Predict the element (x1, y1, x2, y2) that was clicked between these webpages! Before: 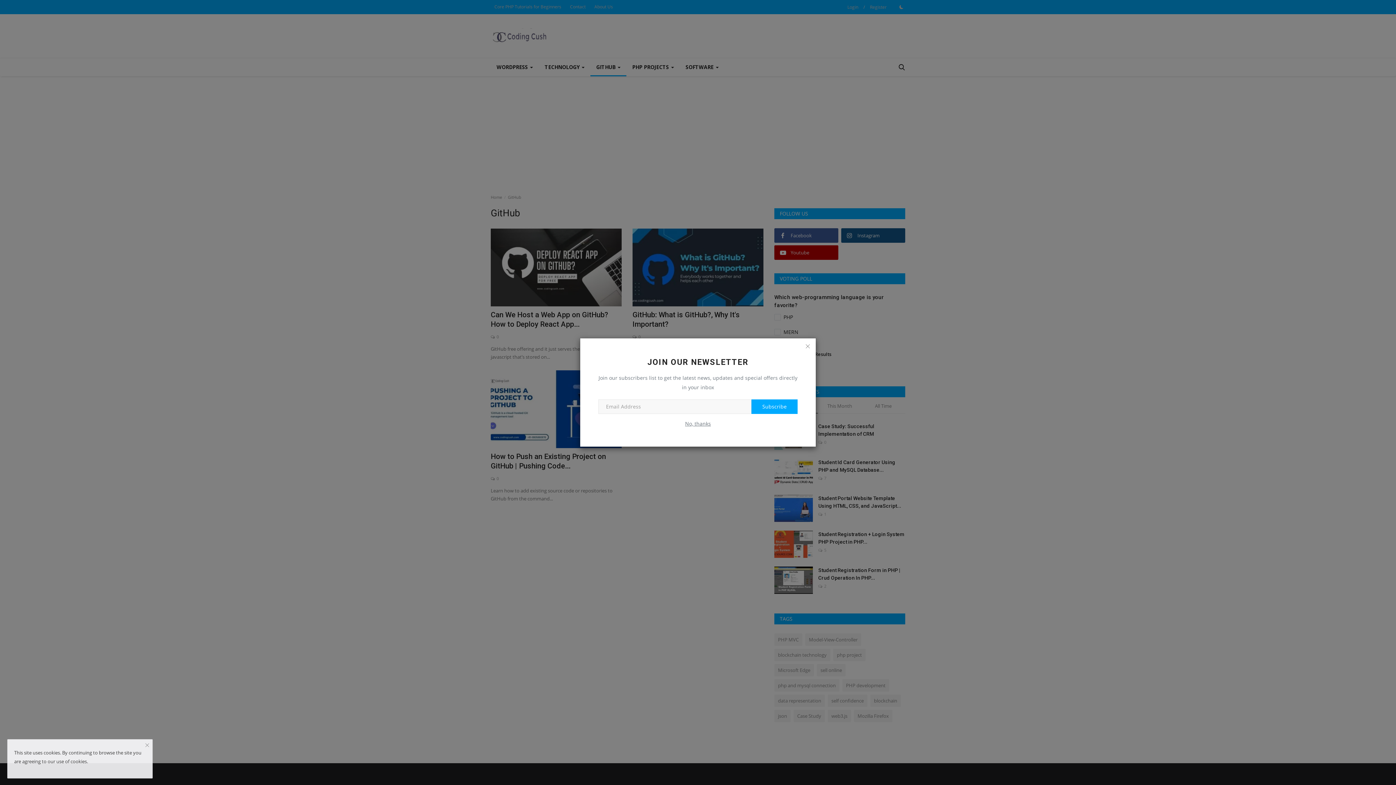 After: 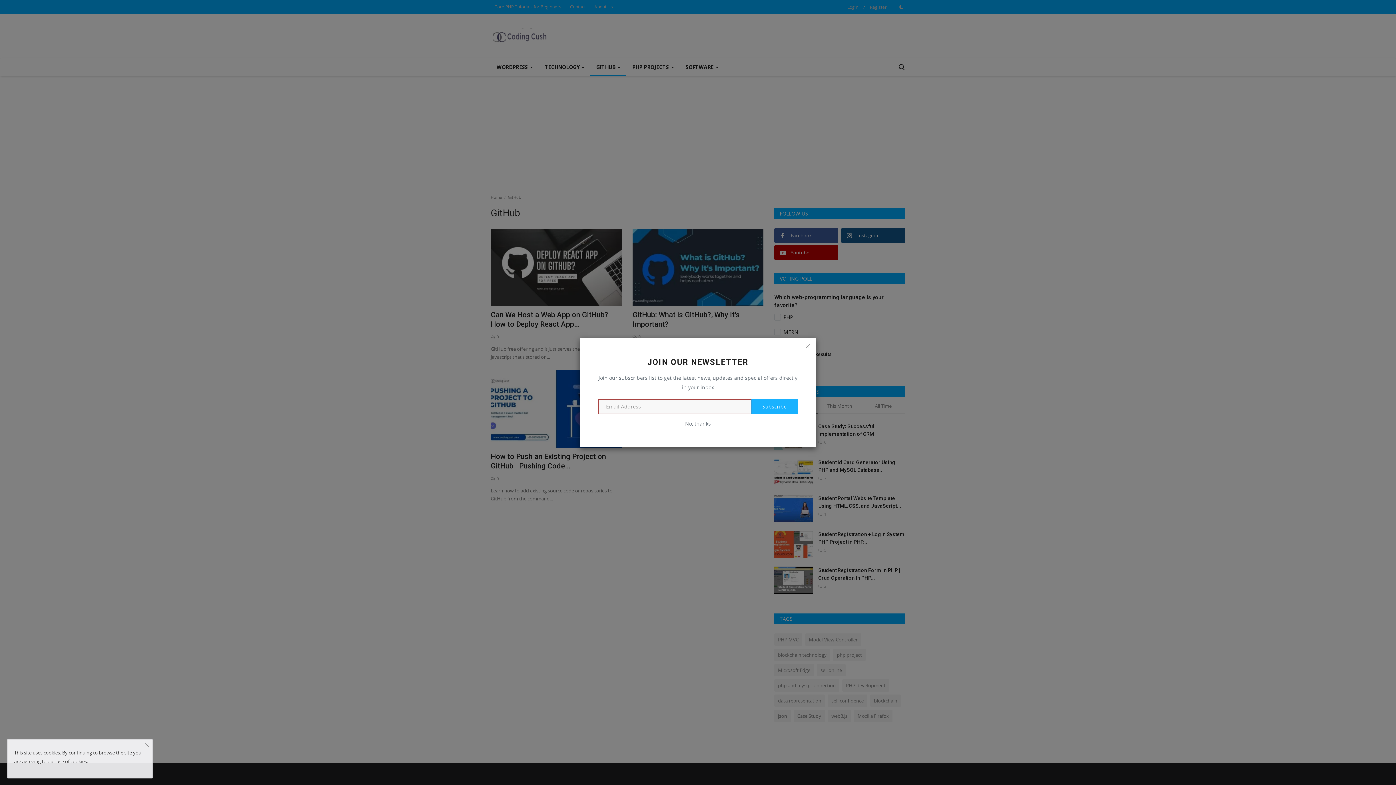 Action: bbox: (751, 399, 797, 414) label: Subscribe